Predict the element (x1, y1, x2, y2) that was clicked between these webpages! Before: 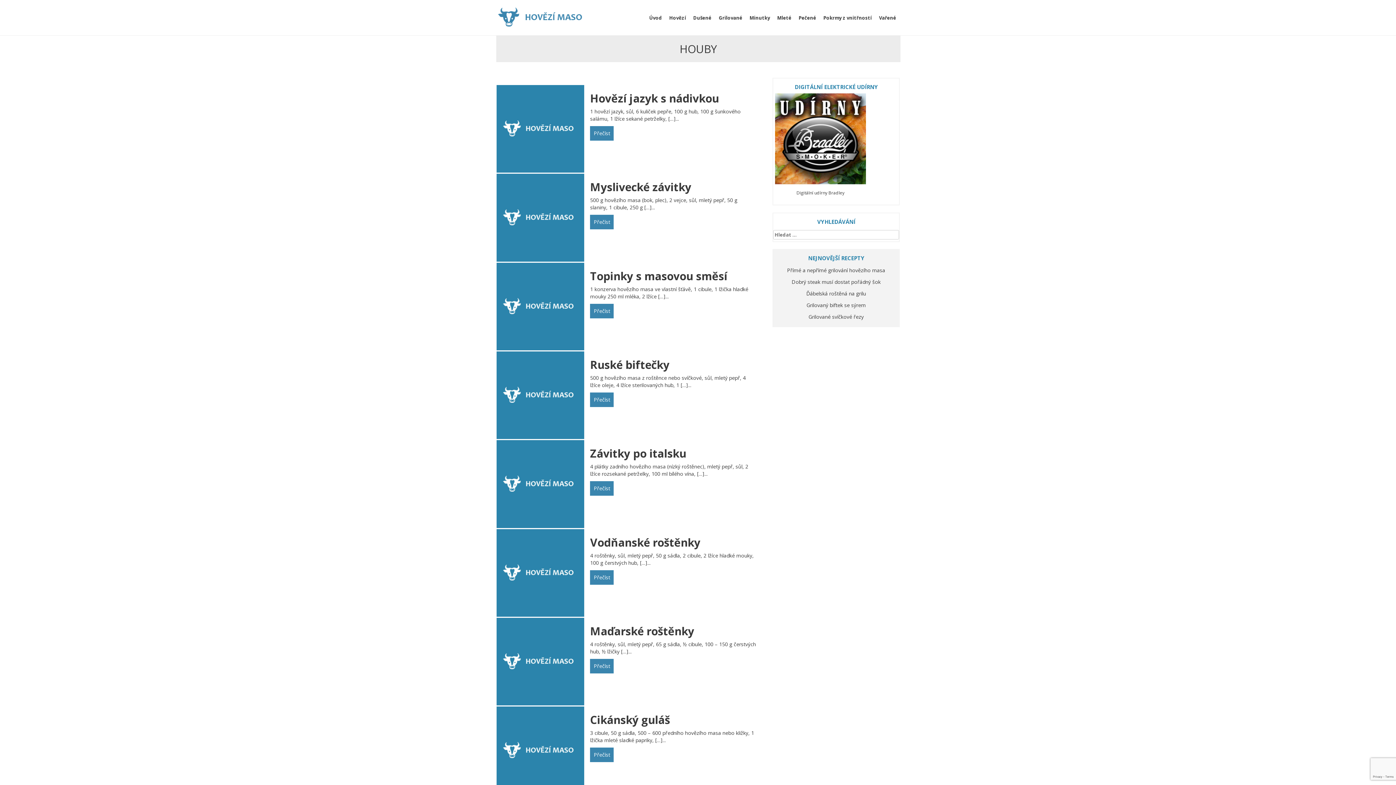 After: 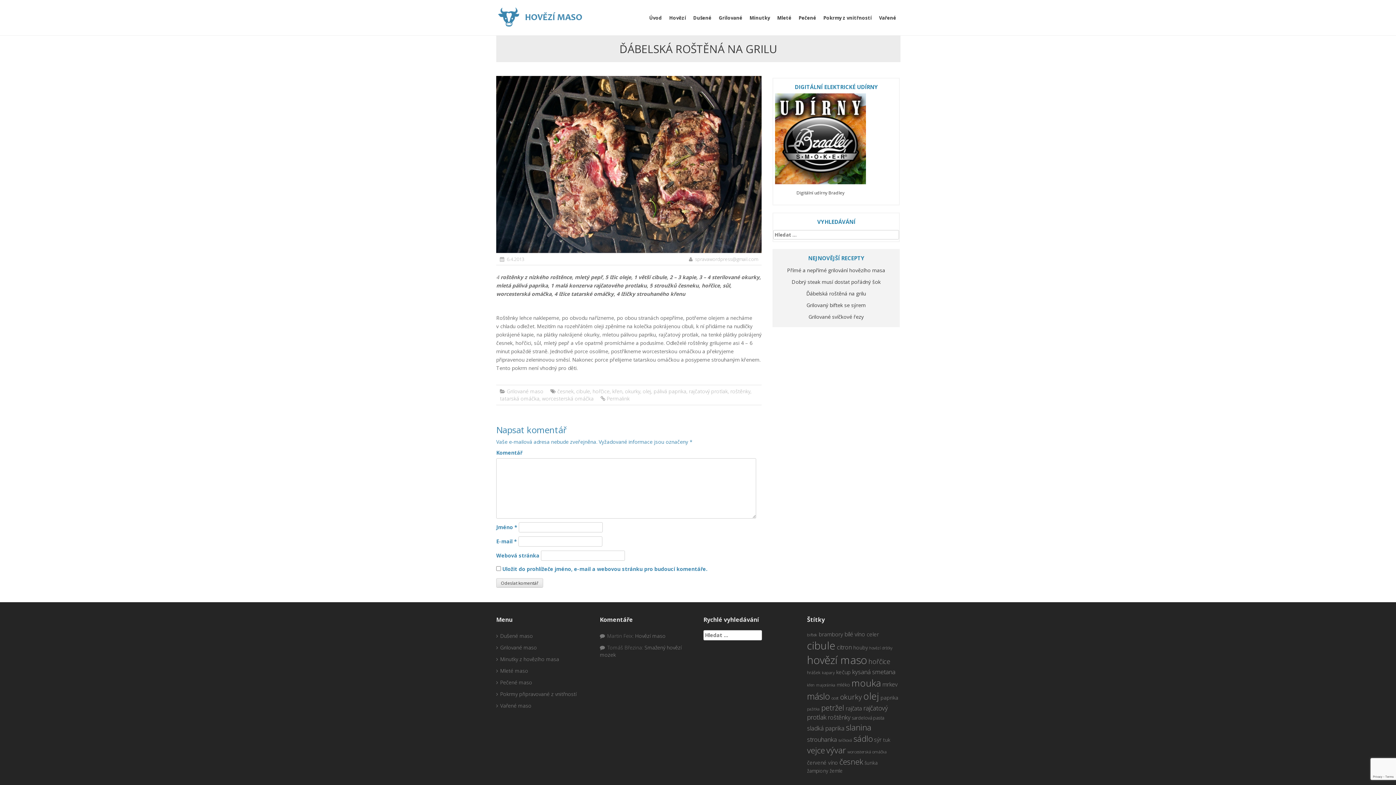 Action: bbox: (806, 290, 866, 297) label: Ďábelská roštěná na grilu